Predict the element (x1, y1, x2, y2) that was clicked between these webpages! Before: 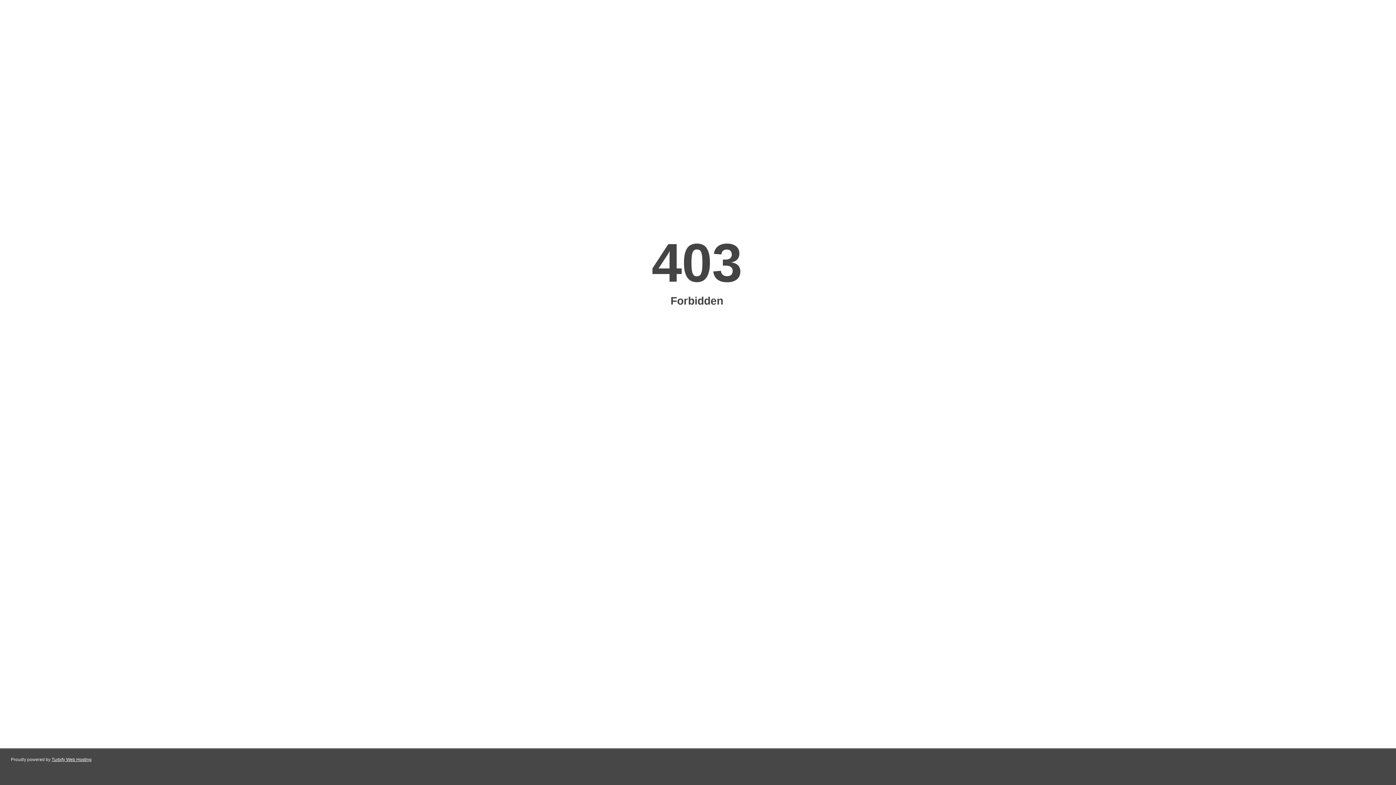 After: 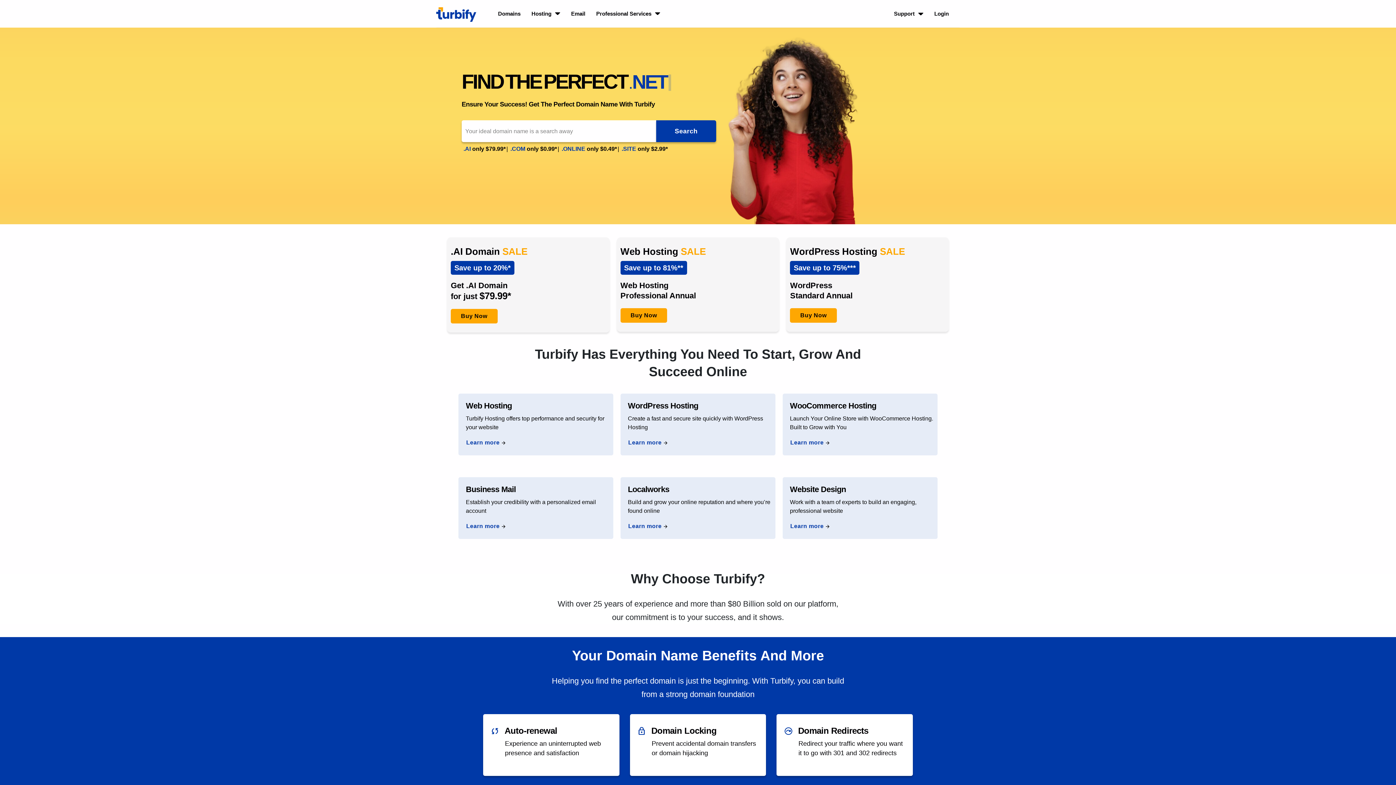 Action: bbox: (51, 757, 91, 762) label: Turbify Web Hosting